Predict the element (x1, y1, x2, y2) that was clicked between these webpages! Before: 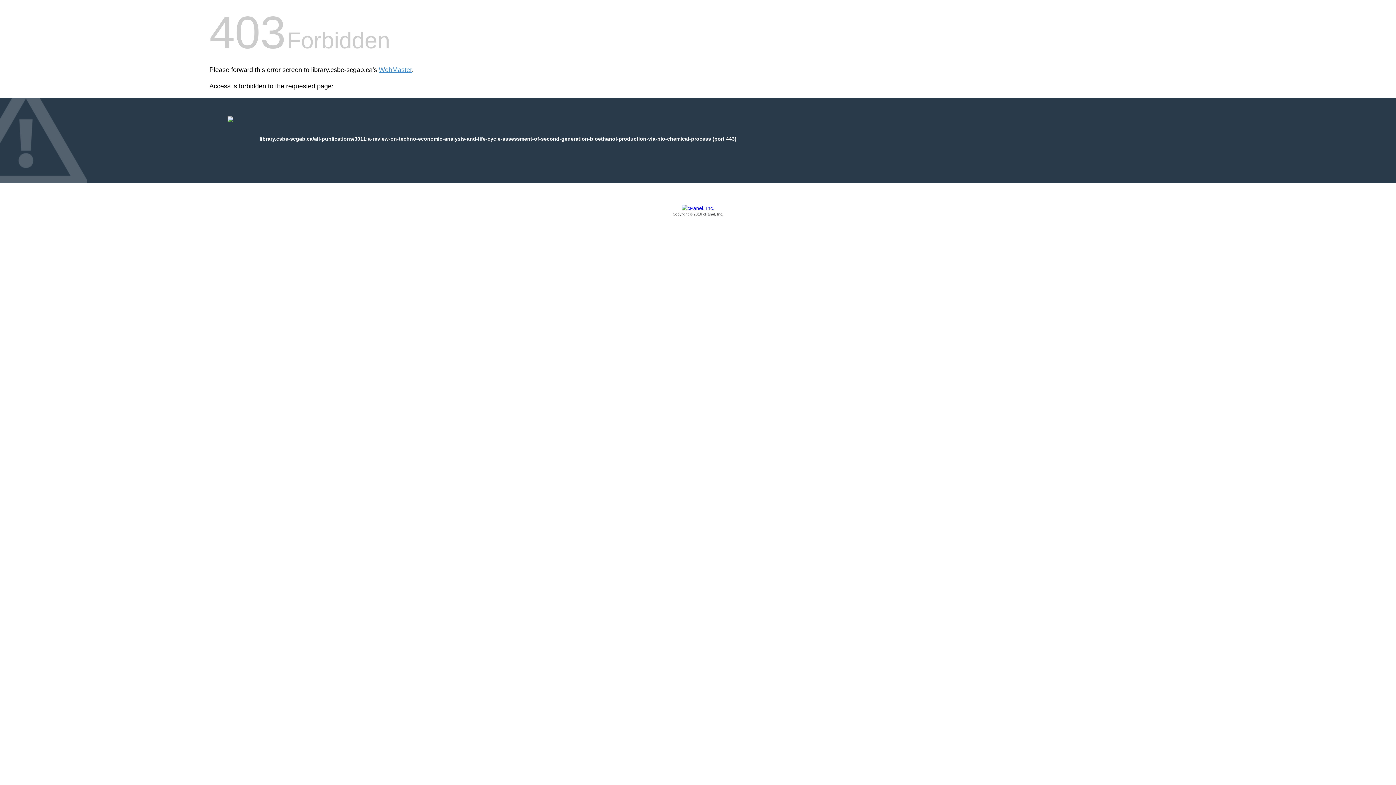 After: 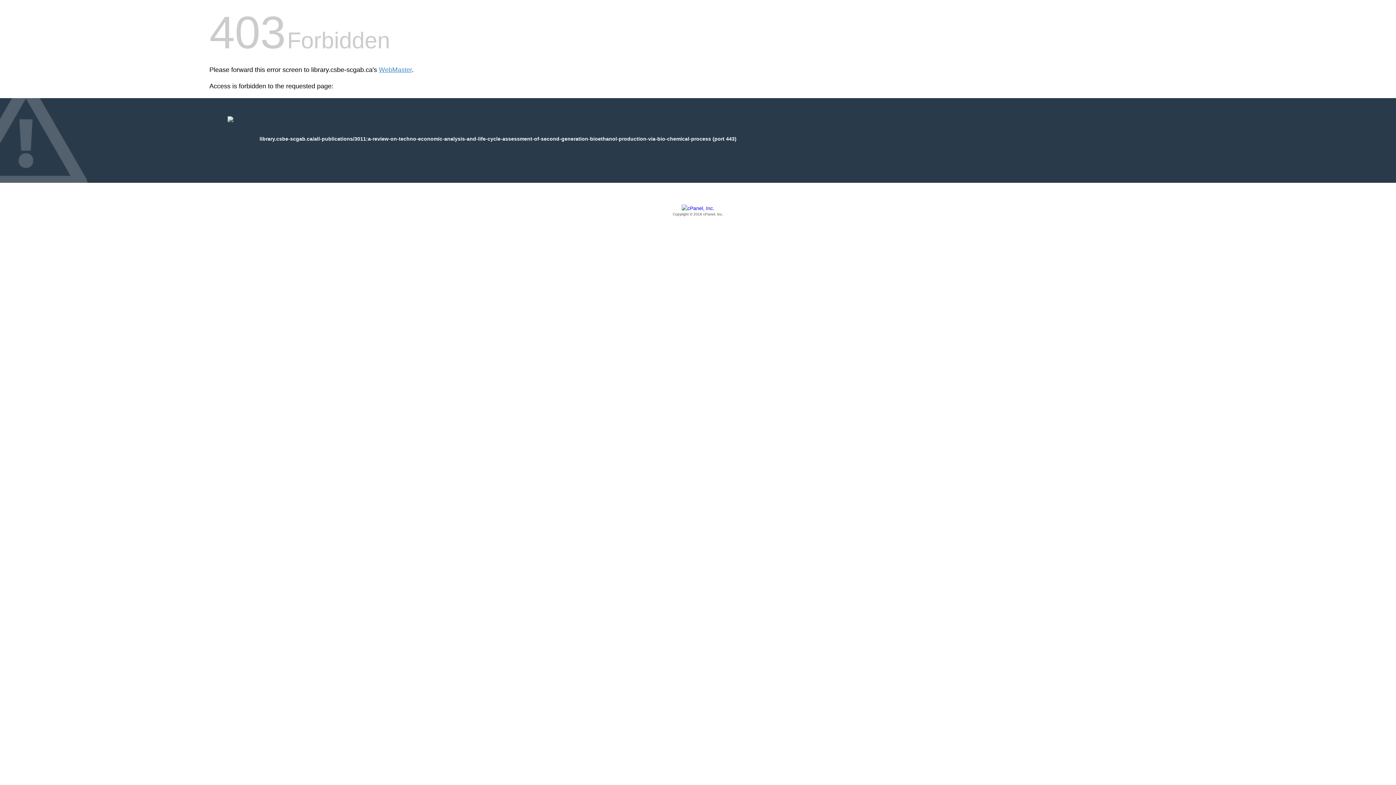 Action: bbox: (209, 205, 1186, 217) label: Copyright © 2016 cPanel, Inc.